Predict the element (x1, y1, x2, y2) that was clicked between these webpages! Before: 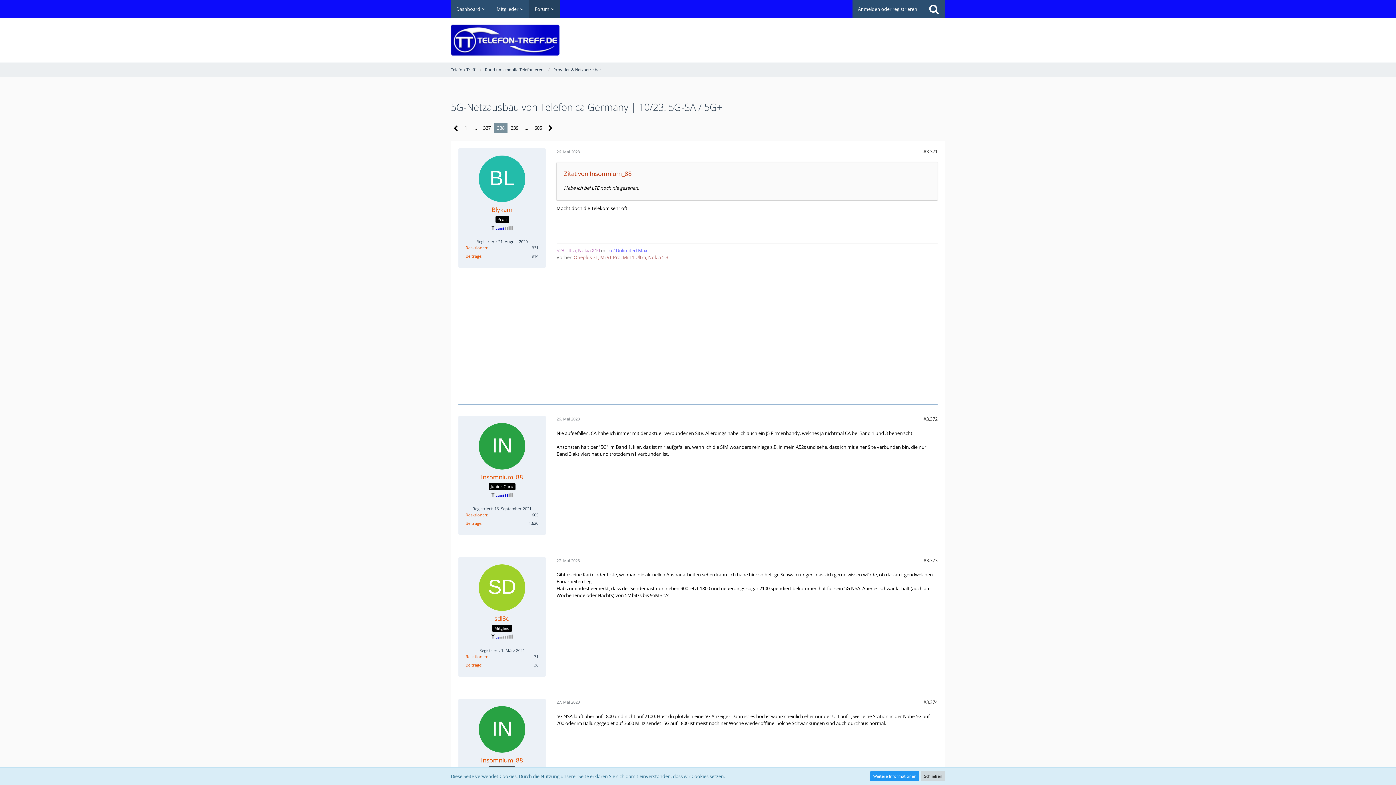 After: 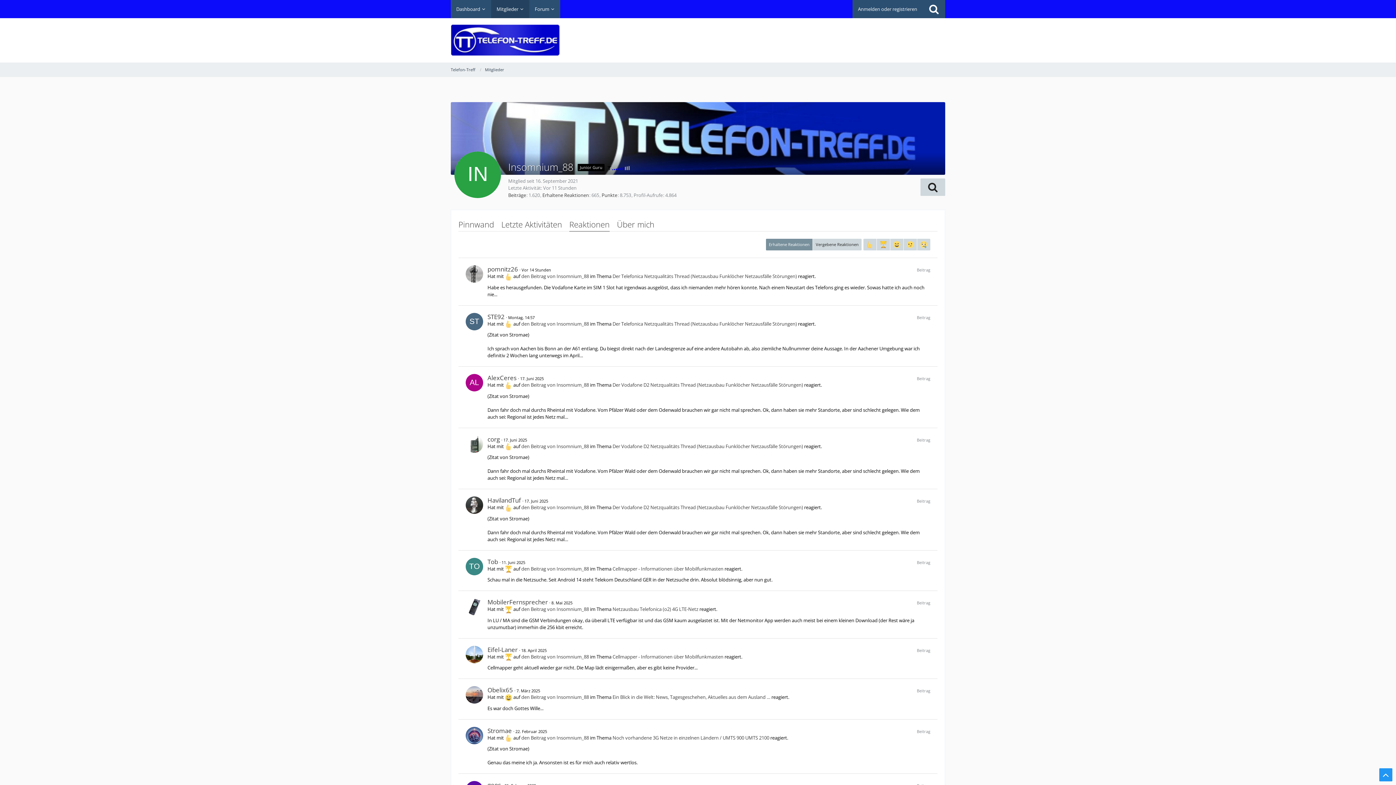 Action: bbox: (465, 512, 487, 517) label: Erhaltene Reaktionen von Insomnium_88